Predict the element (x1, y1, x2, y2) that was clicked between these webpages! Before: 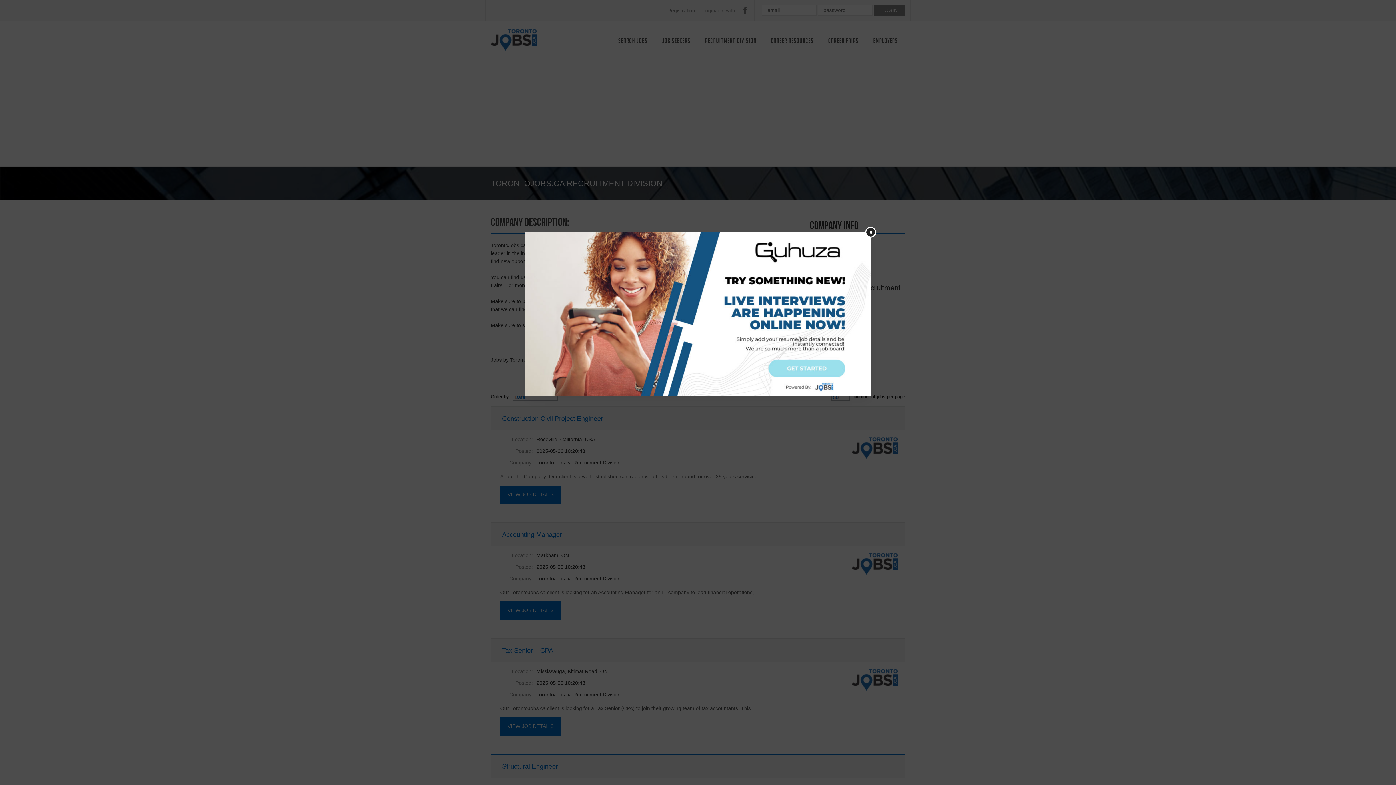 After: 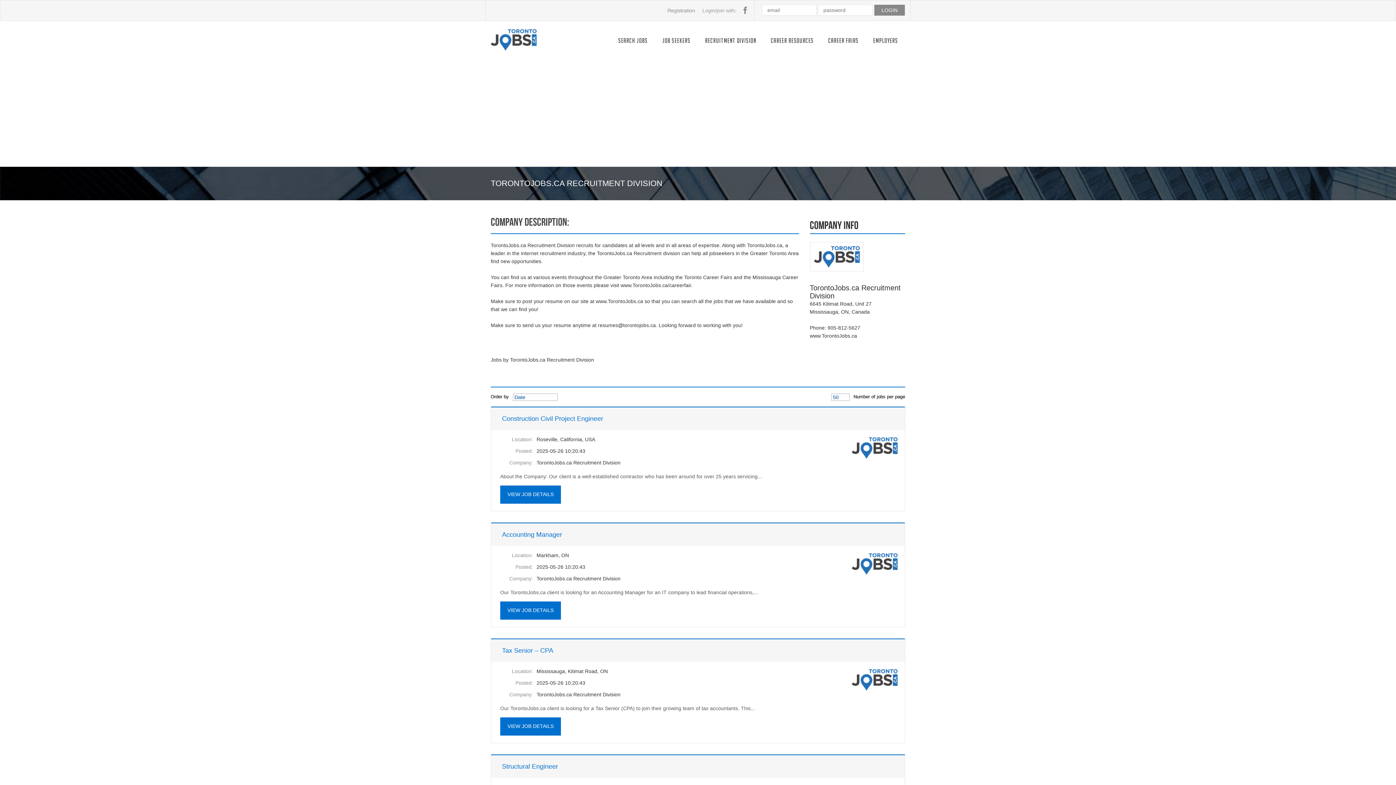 Action: bbox: (865, 226, 876, 237) label: X